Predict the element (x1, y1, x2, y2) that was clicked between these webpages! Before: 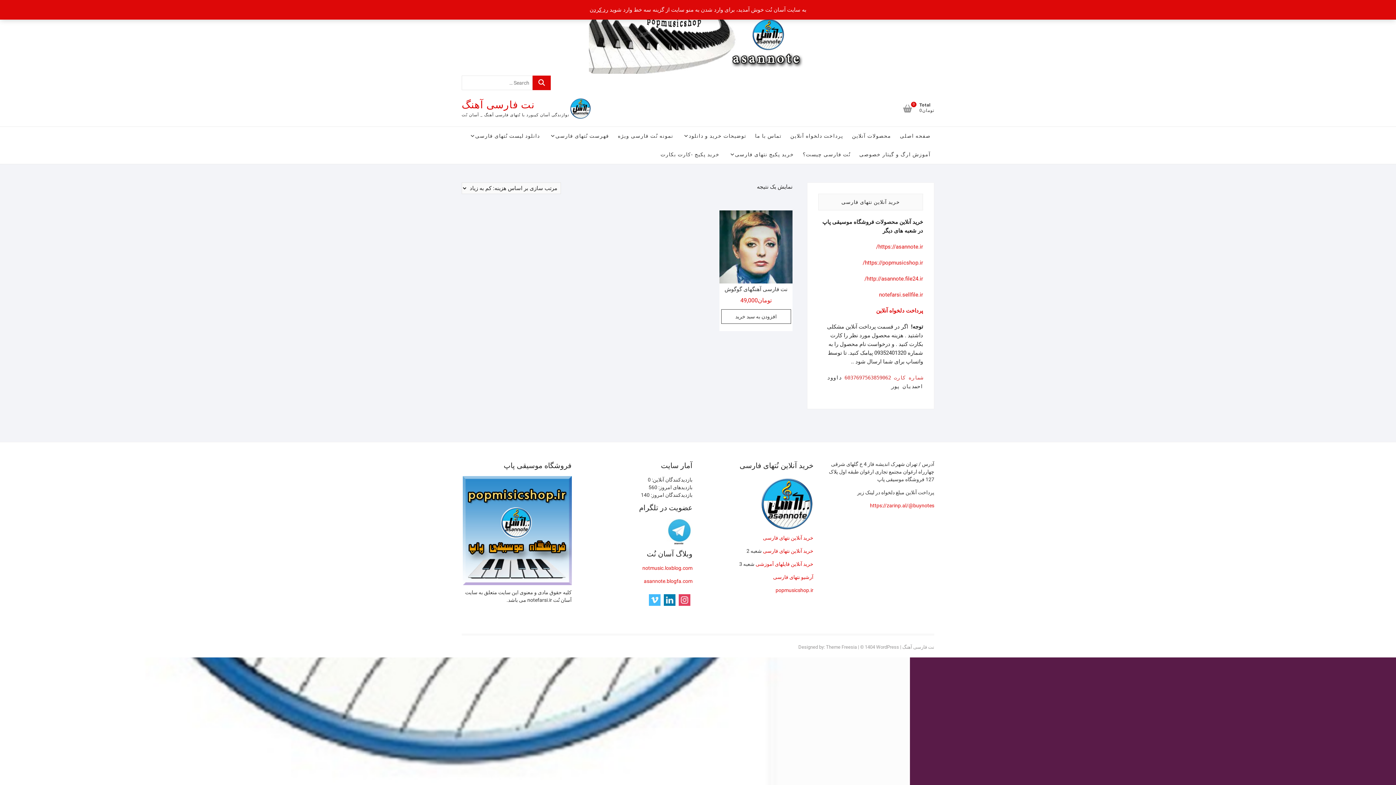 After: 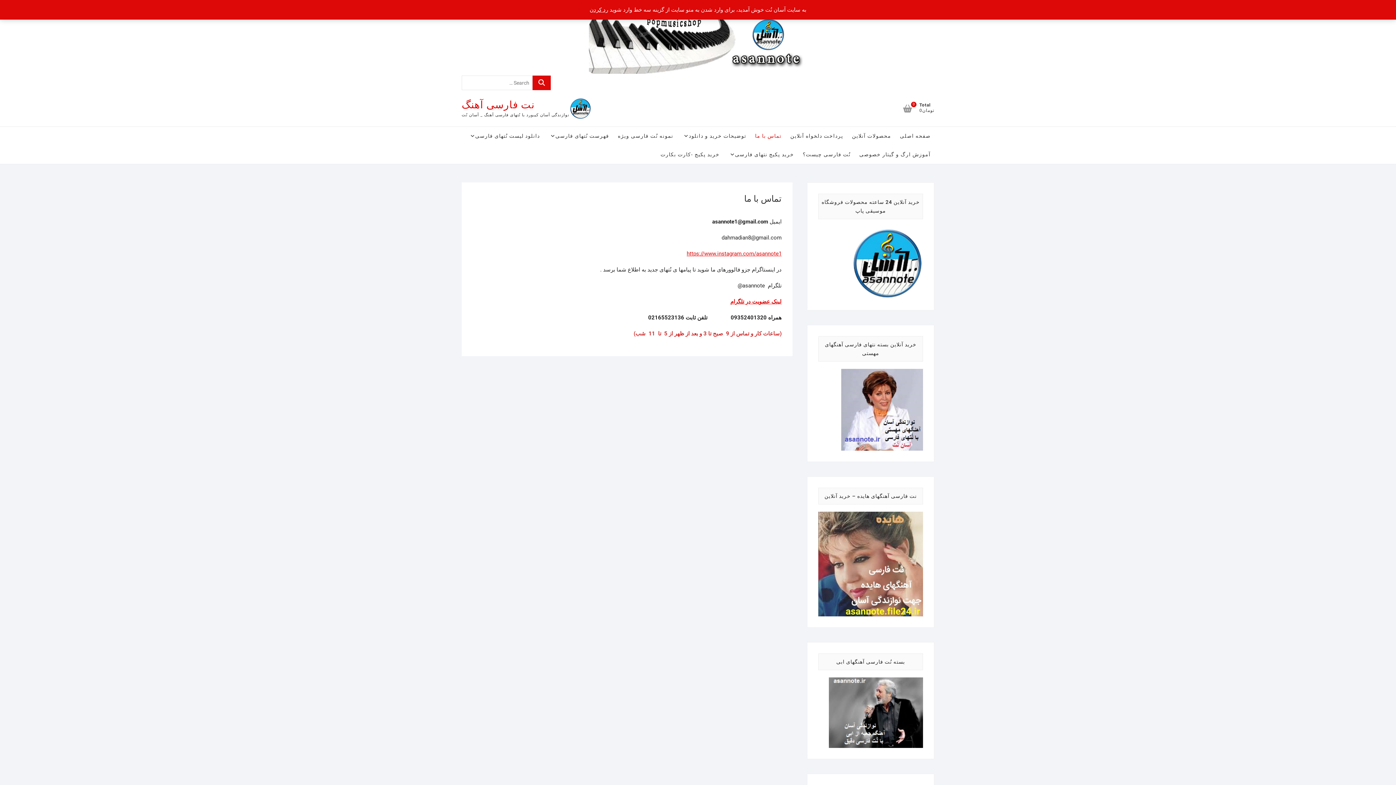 Action: label: تماس با ما bbox: (751, 126, 785, 145)